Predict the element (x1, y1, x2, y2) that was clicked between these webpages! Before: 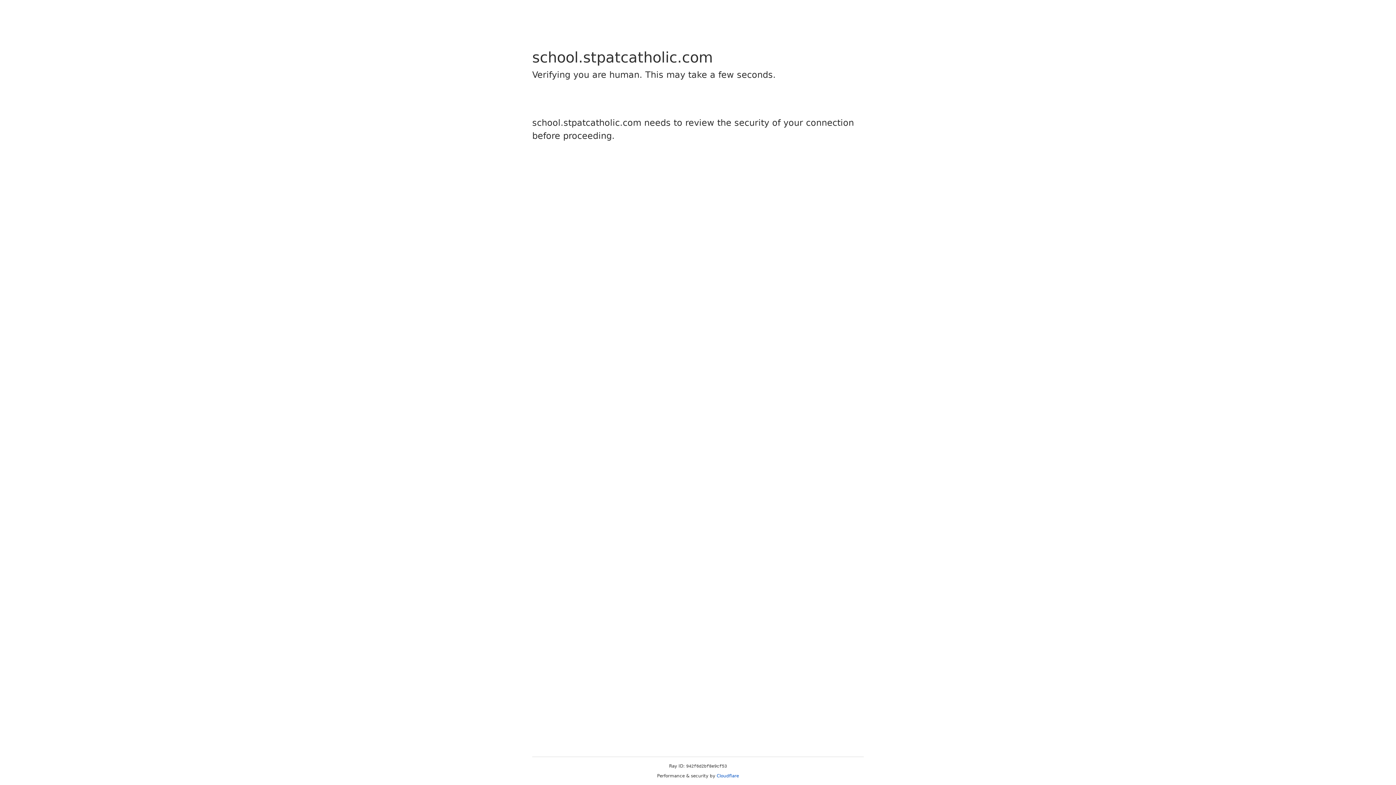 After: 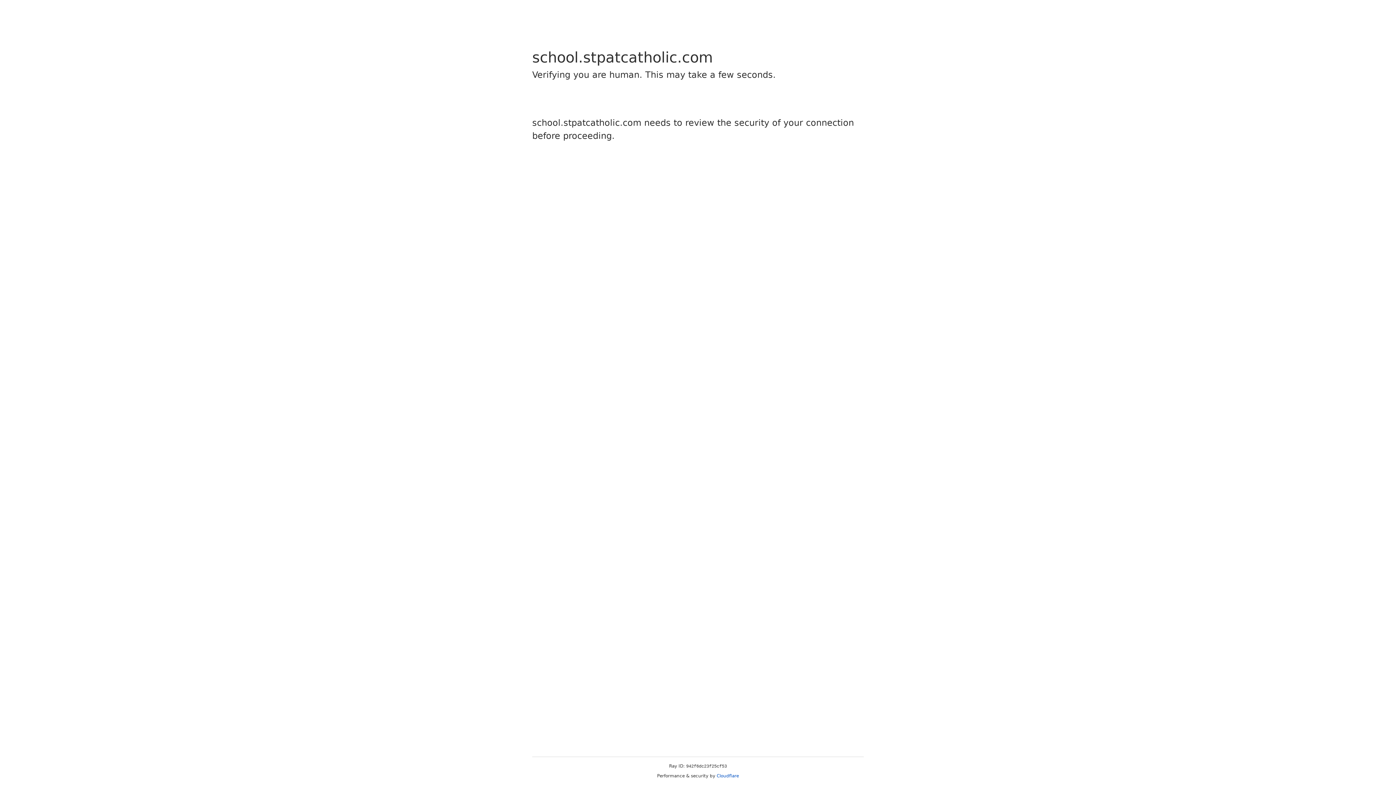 Action: bbox: (716, 773, 739, 778) label: Cloudflare